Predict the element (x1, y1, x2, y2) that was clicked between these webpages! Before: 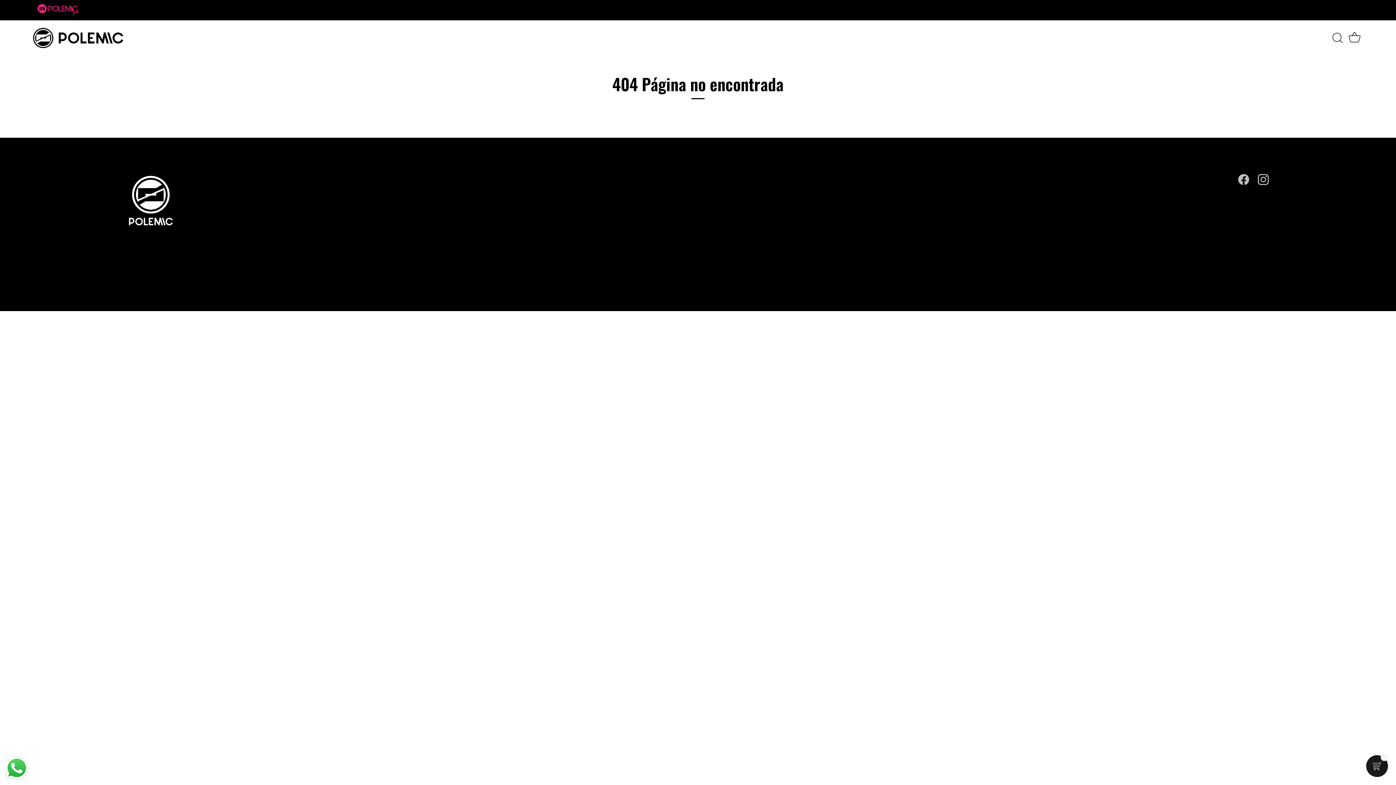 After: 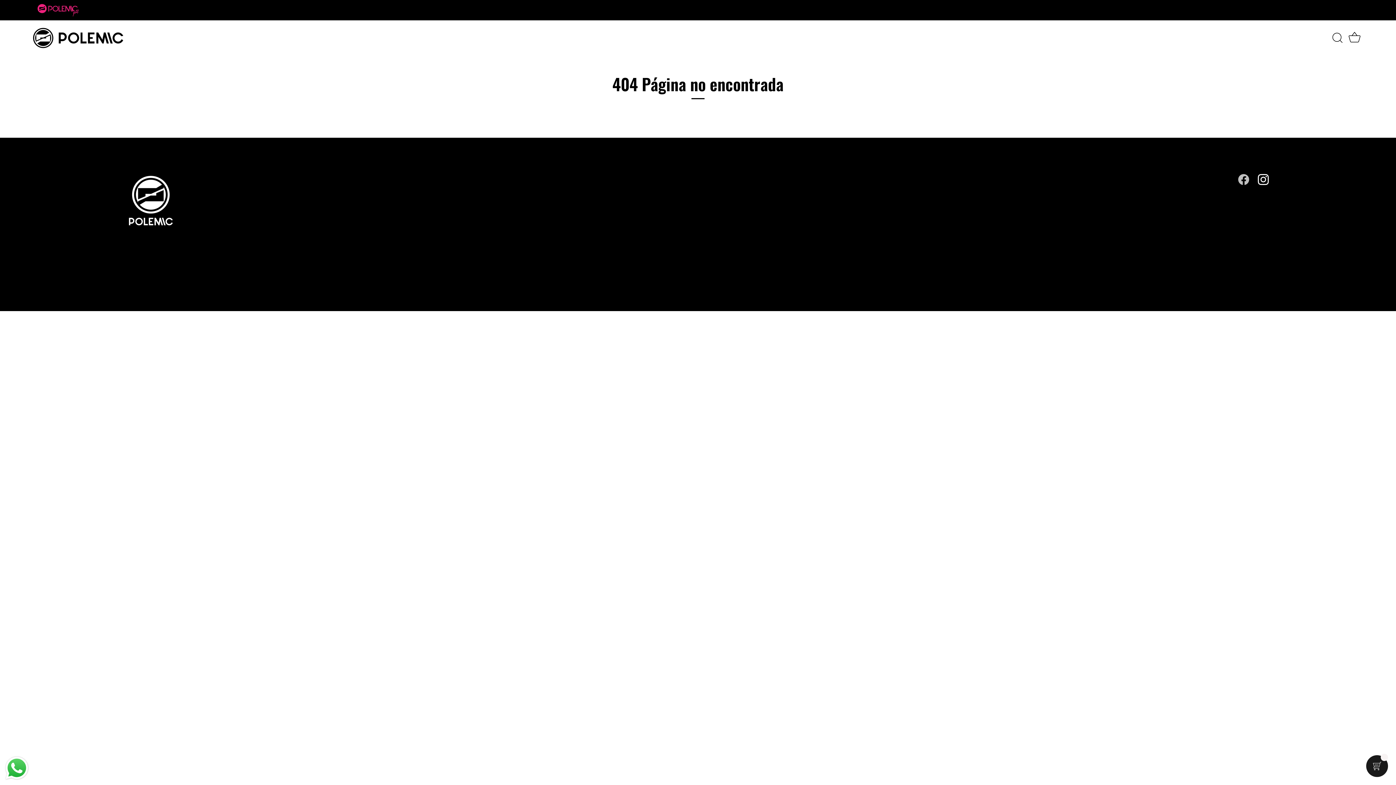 Action: bbox: (1258, 175, 1269, 182) label: Instagram